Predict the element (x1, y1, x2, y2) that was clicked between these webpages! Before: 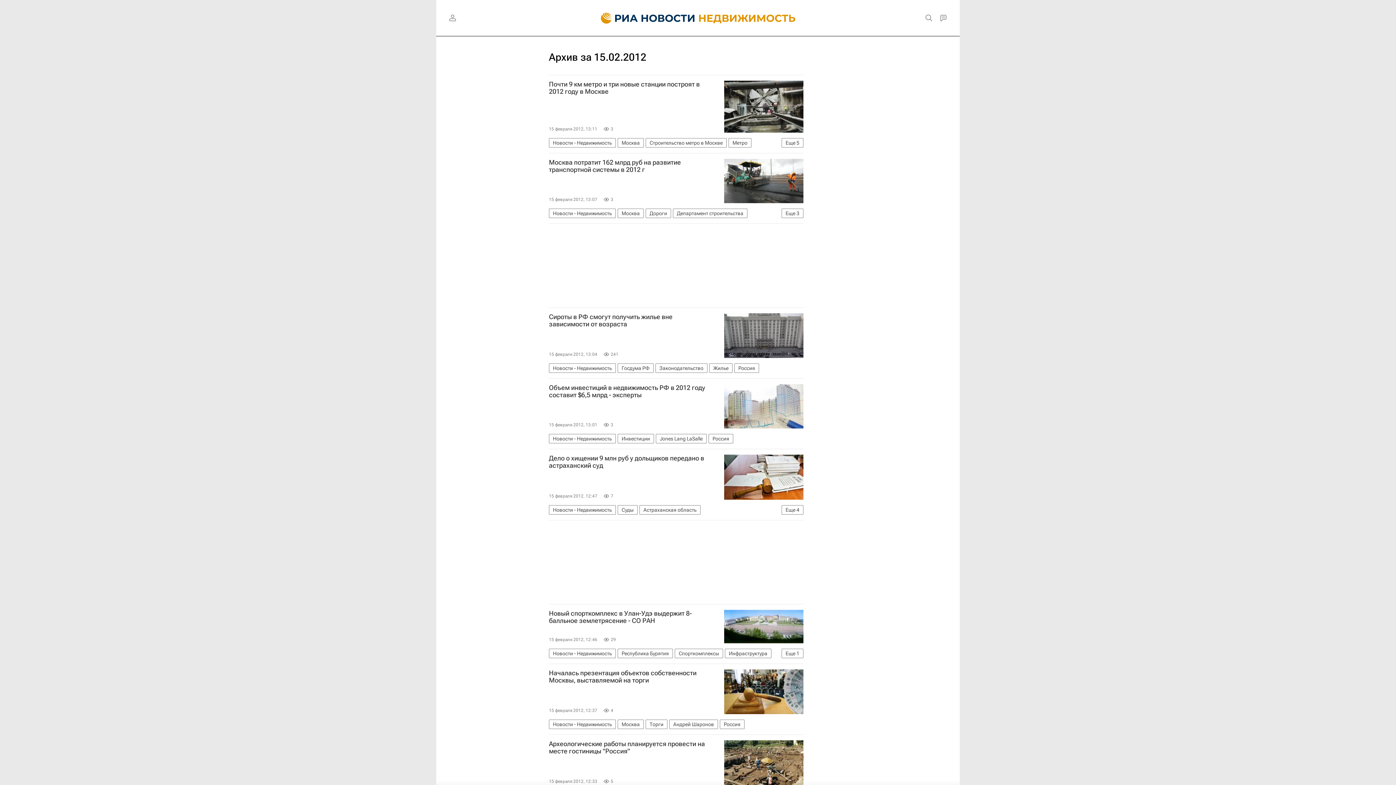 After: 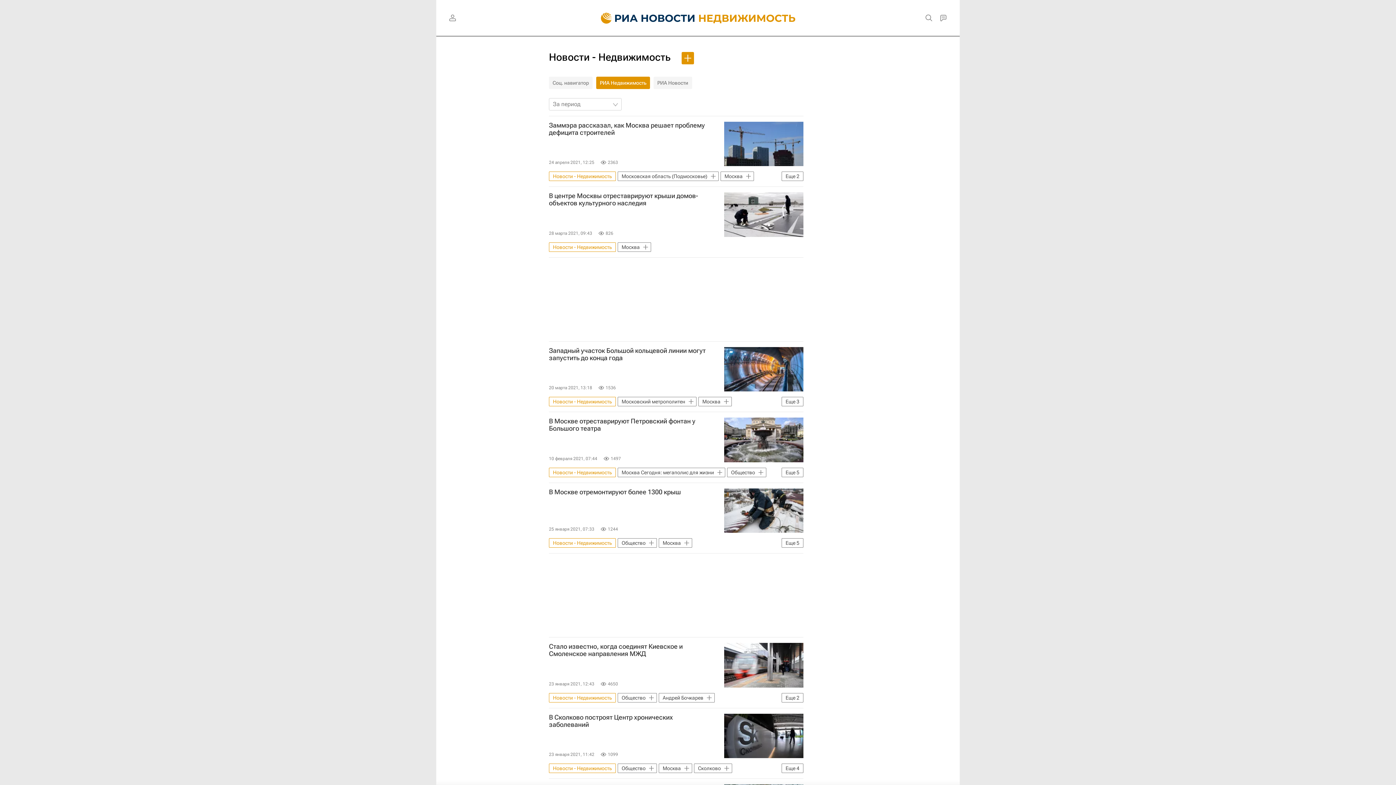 Action: label: Новости - Недвижимость bbox: (549, 434, 616, 443)